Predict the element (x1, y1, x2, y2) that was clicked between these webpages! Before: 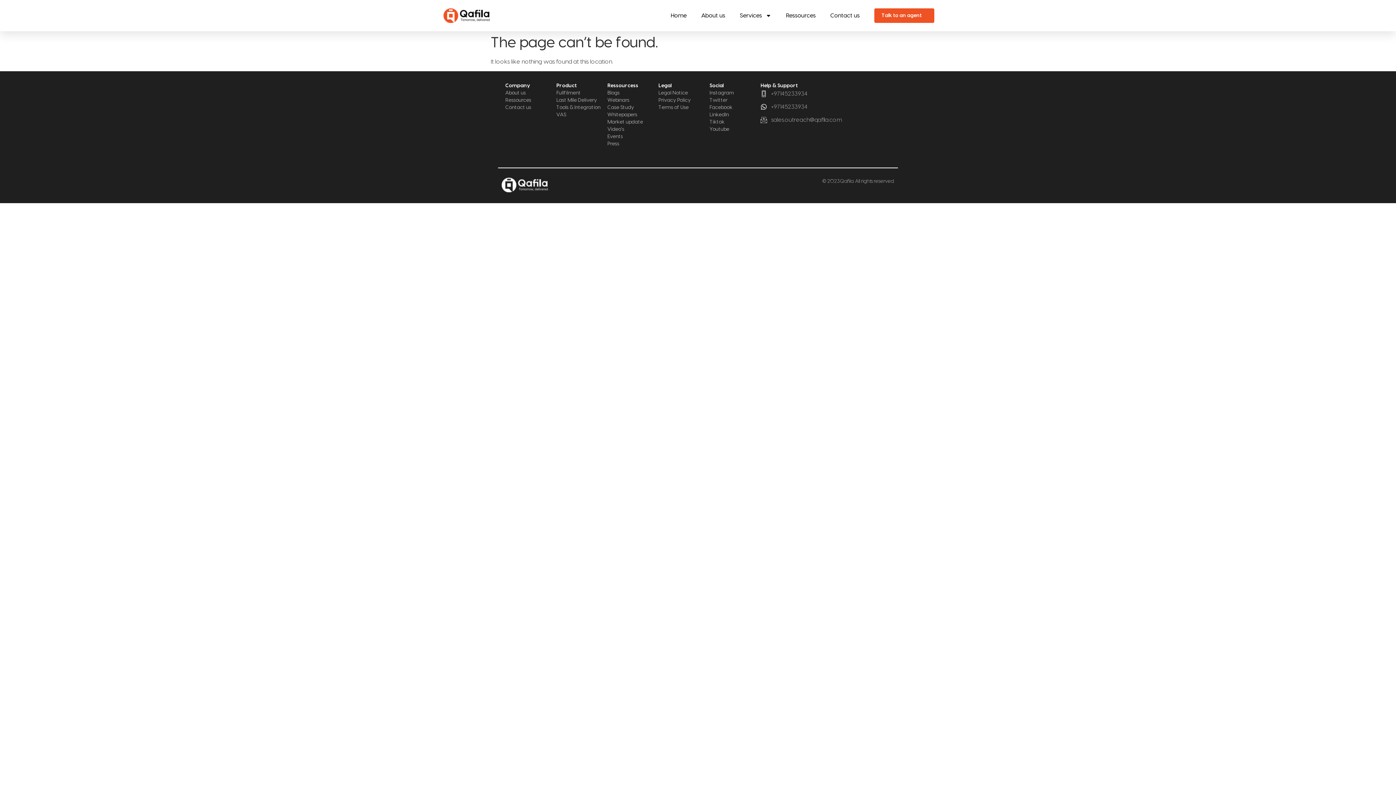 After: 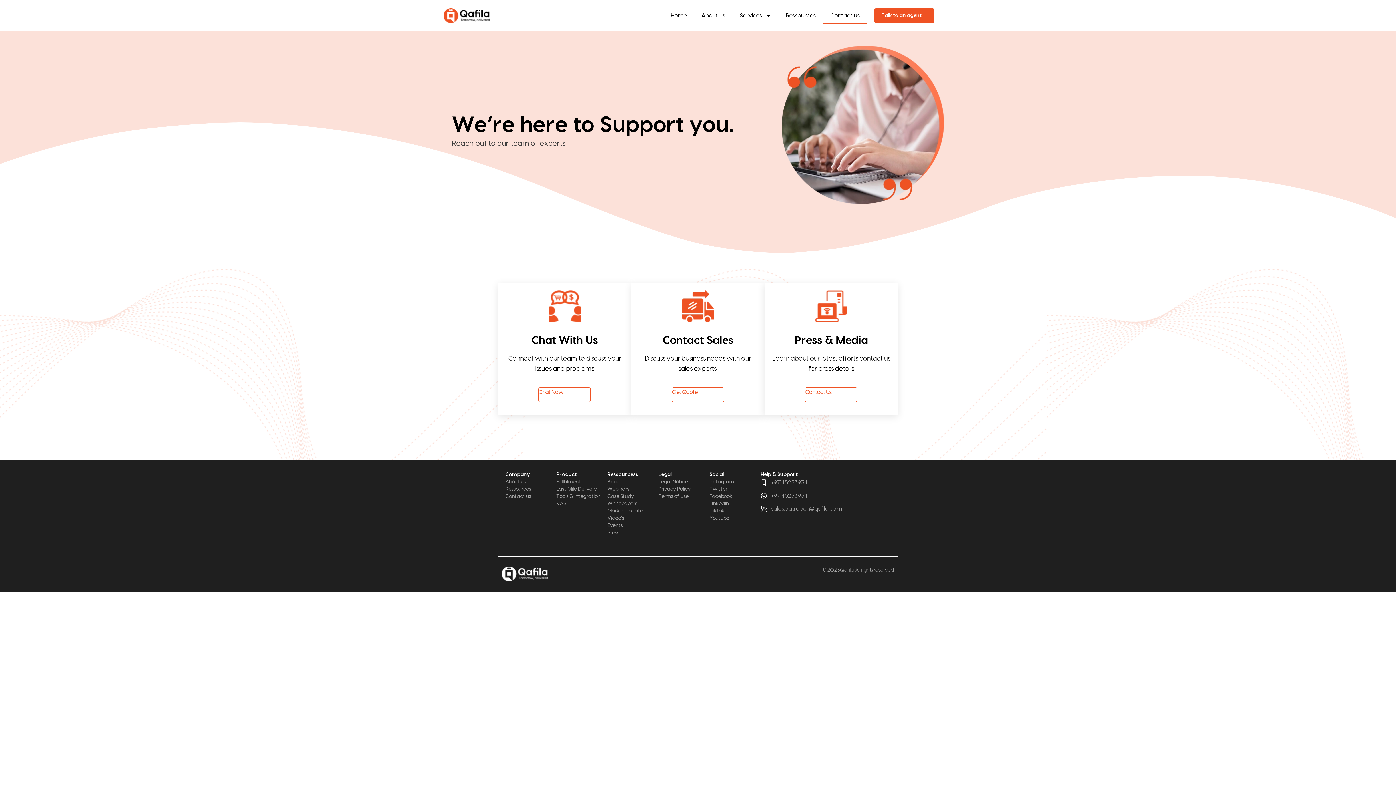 Action: label: Contact us bbox: (505, 105, 531, 110)